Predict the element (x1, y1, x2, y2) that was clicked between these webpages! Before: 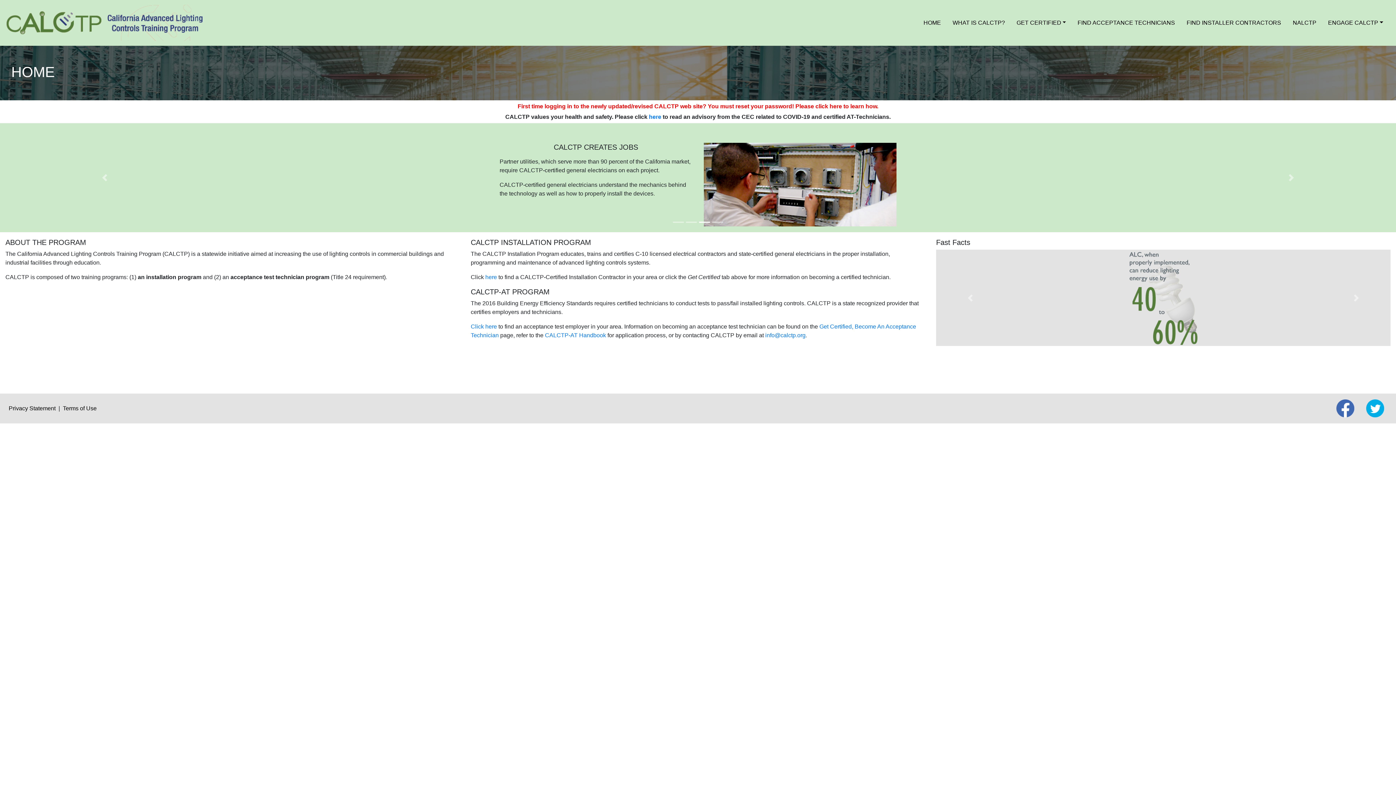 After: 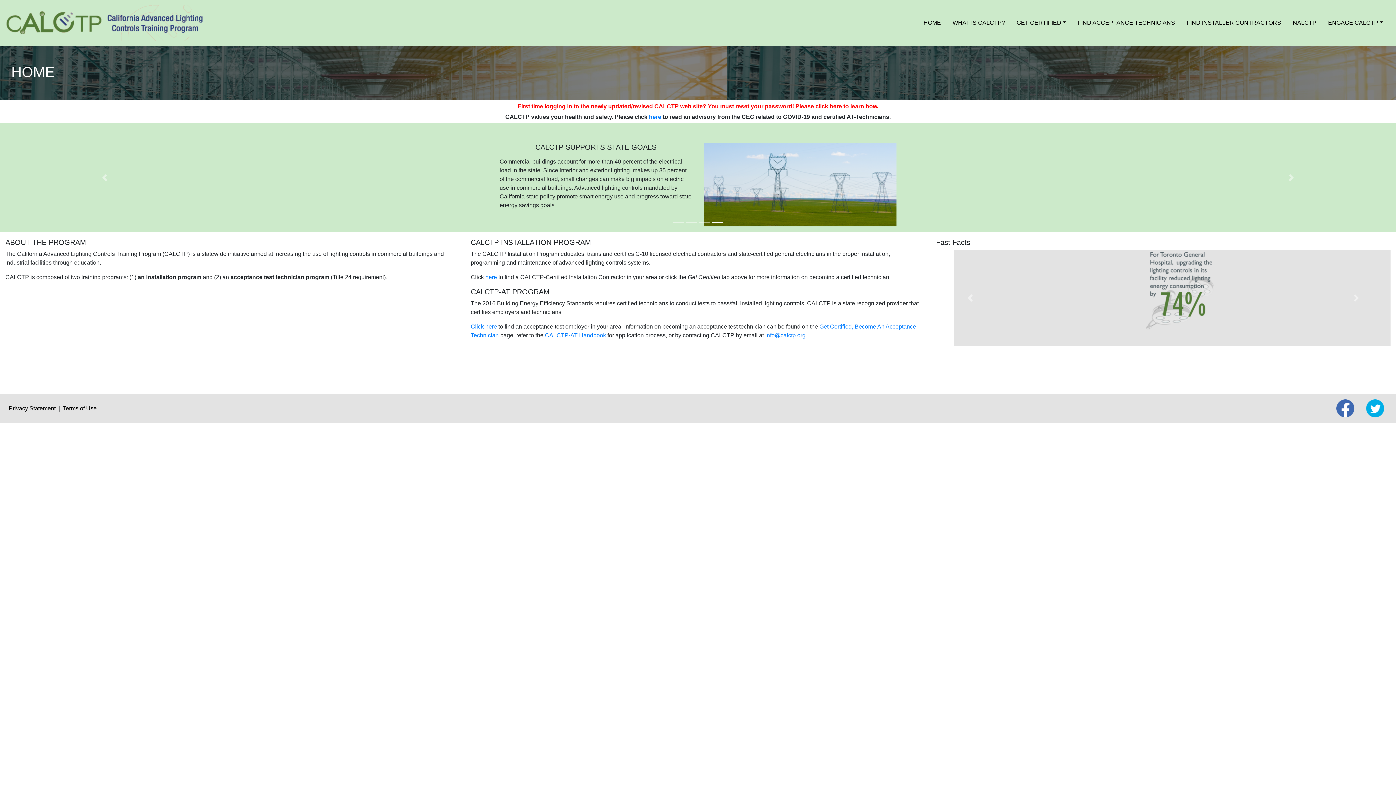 Action: bbox: (1360, 393, 1390, 423)